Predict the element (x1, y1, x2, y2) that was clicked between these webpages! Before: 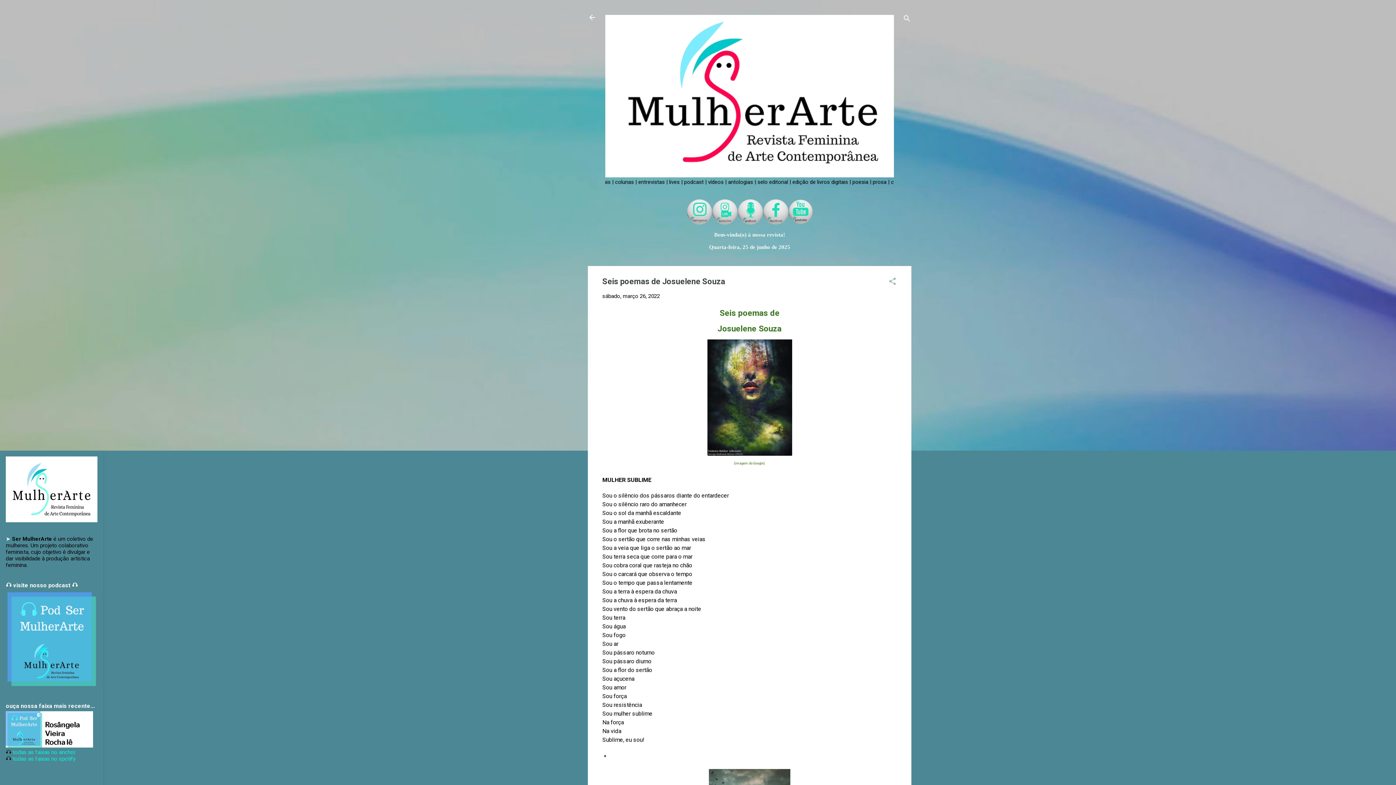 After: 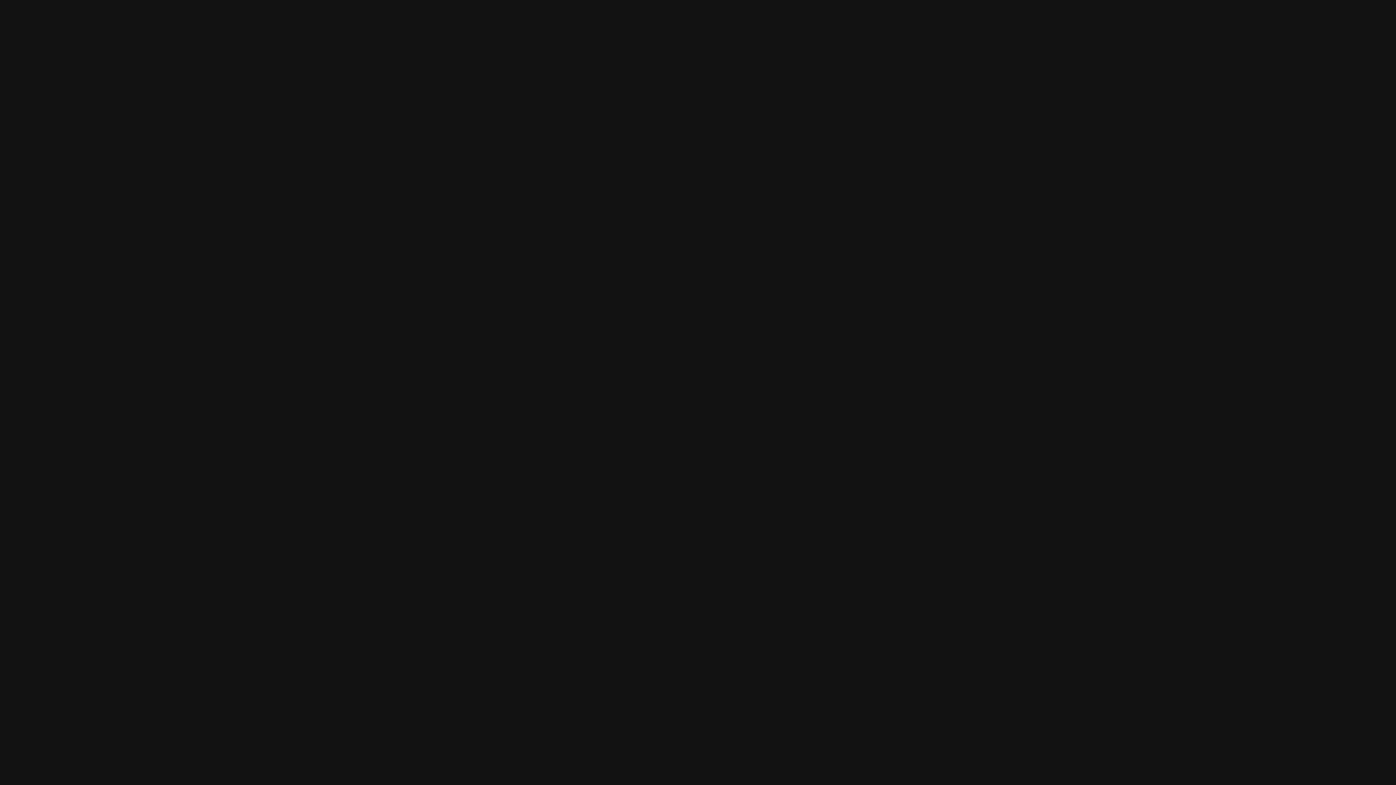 Action: bbox: (12, 756, 75, 762) label: todas as faixas no spotify